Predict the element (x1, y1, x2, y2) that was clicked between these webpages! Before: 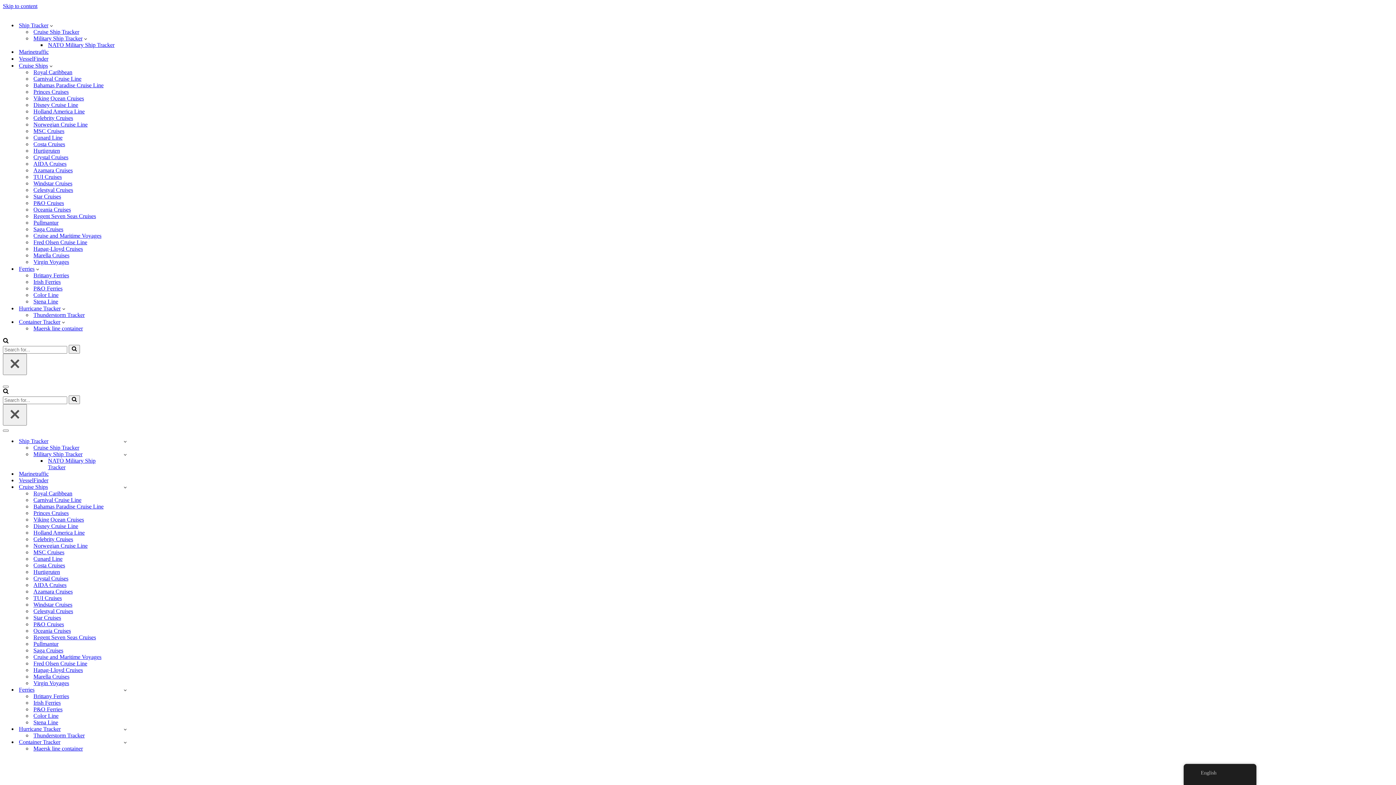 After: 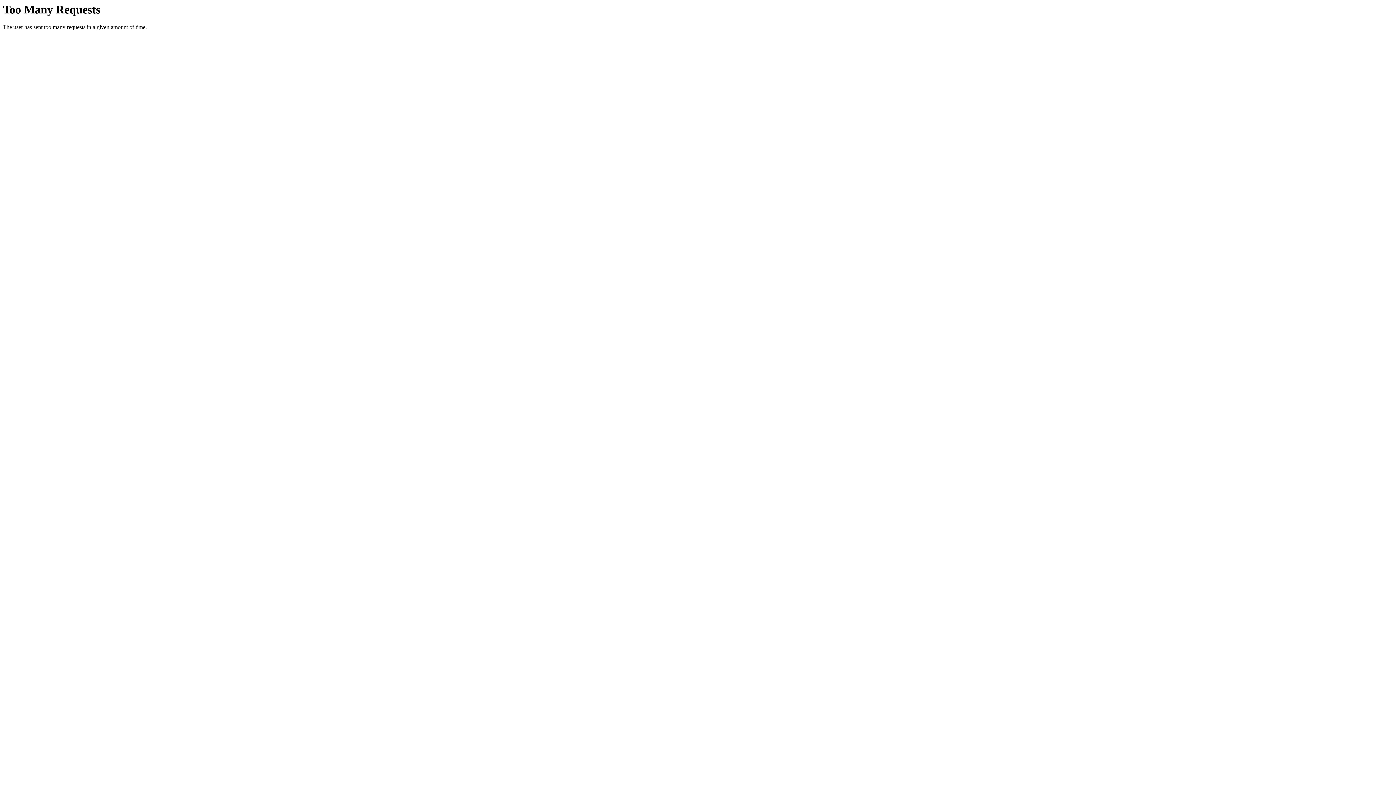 Action: bbox: (33, 200, 64, 206) label: P&O Cruises